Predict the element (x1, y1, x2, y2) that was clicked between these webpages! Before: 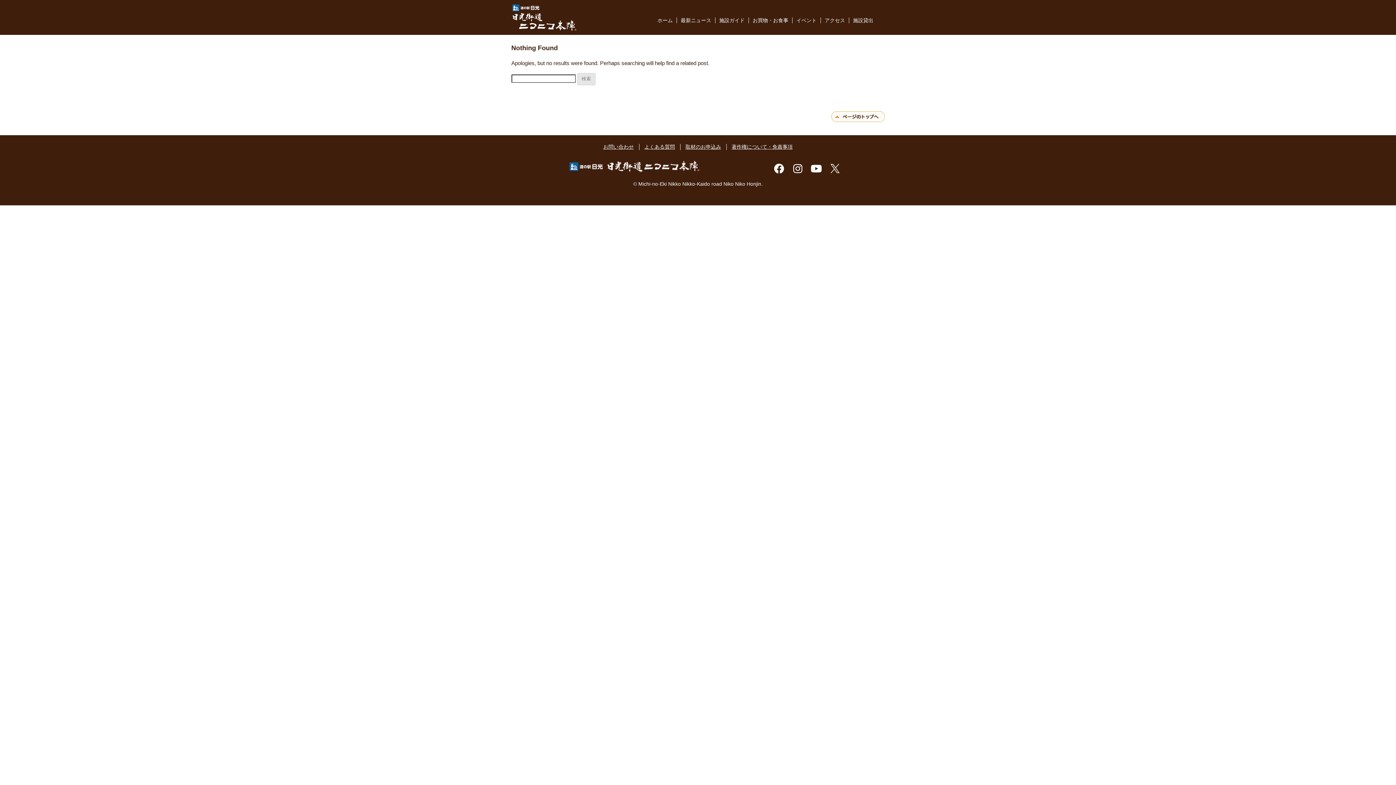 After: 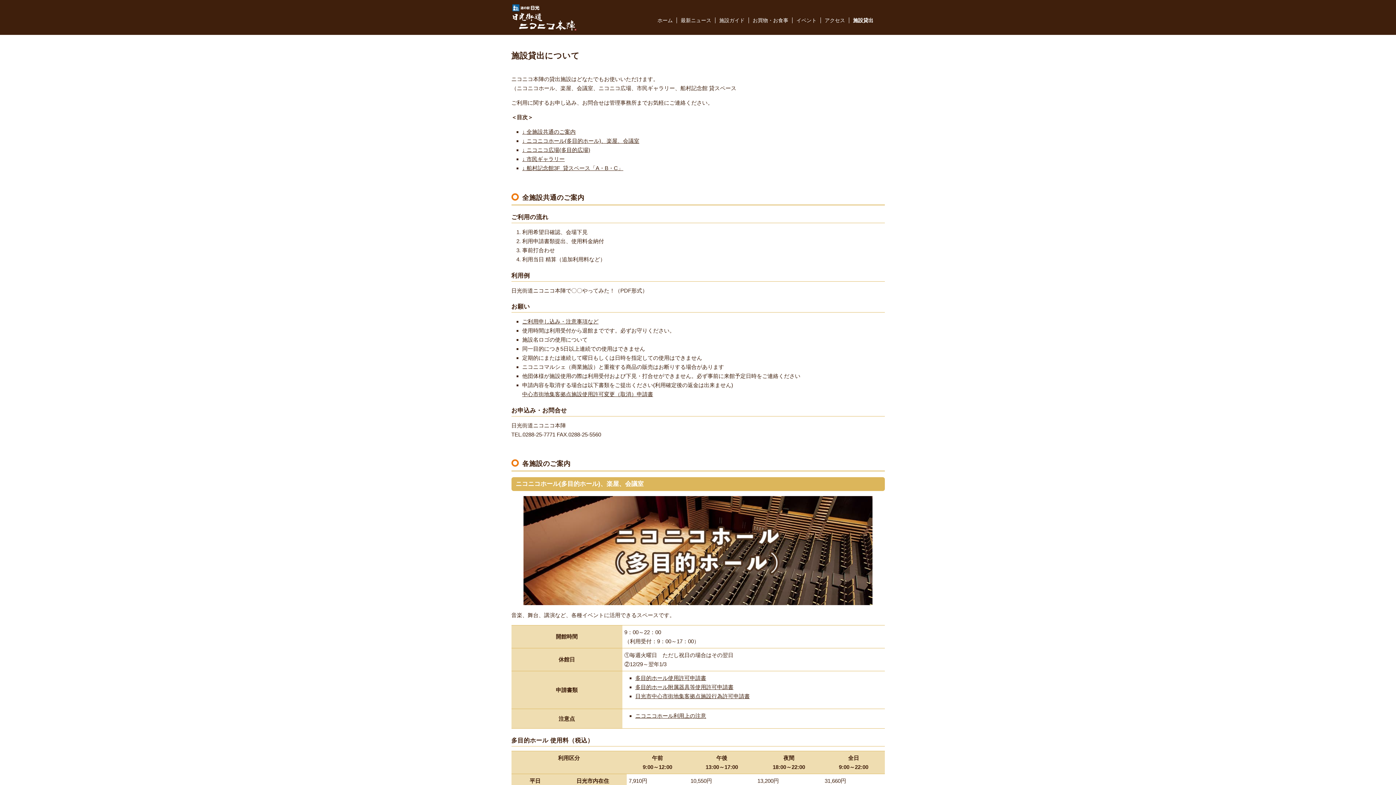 Action: label: 施設貸出 bbox: (849, 17, 877, 23)